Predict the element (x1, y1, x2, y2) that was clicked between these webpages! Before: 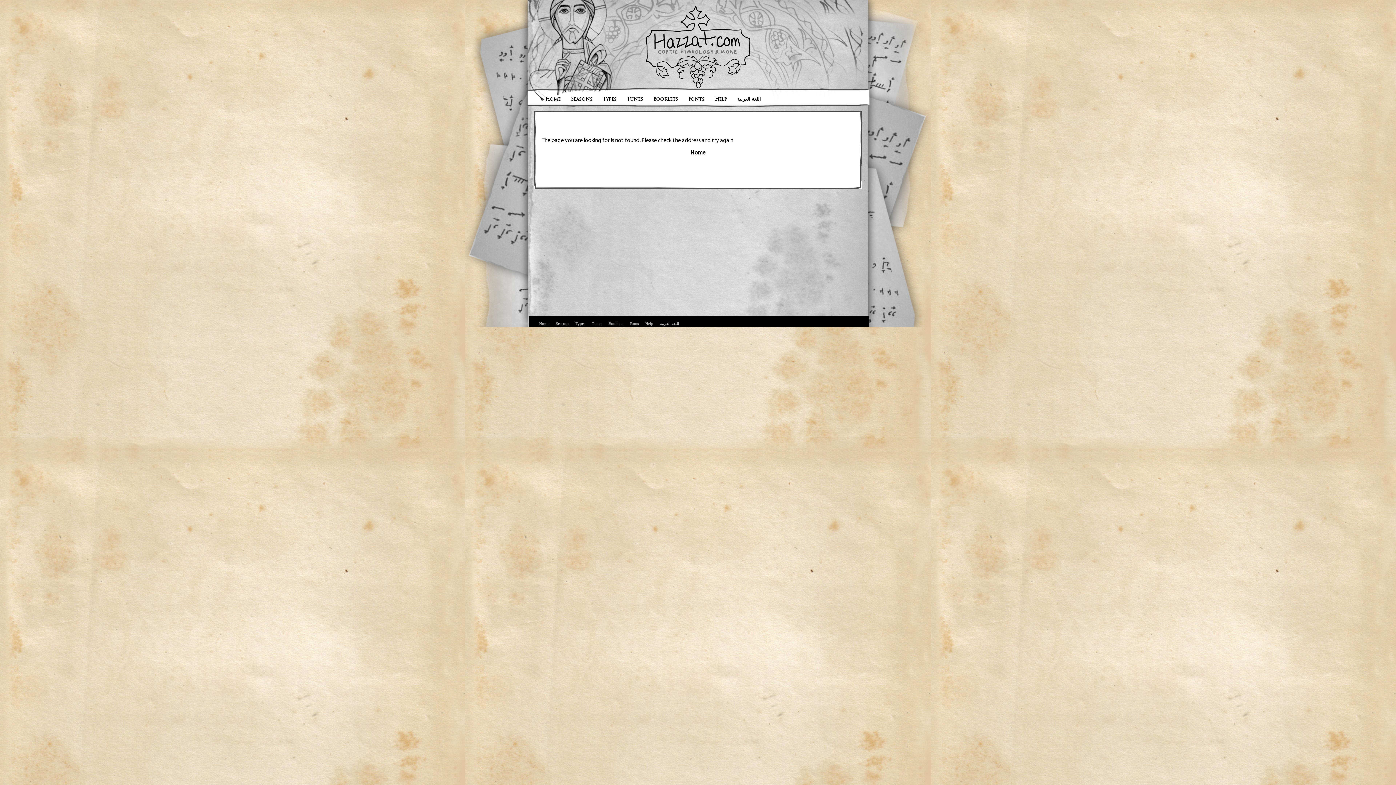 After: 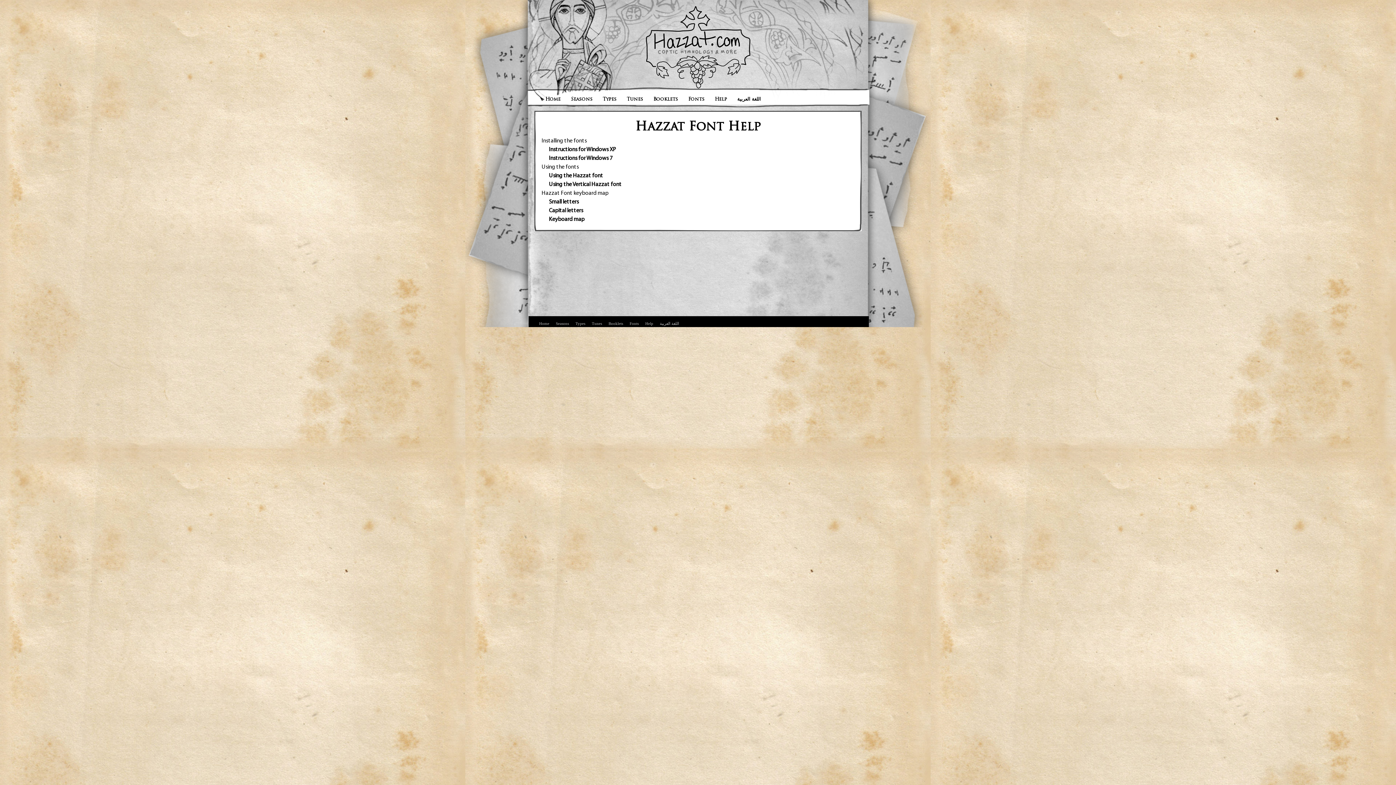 Action: bbox: (645, 321, 653, 325) label: Help